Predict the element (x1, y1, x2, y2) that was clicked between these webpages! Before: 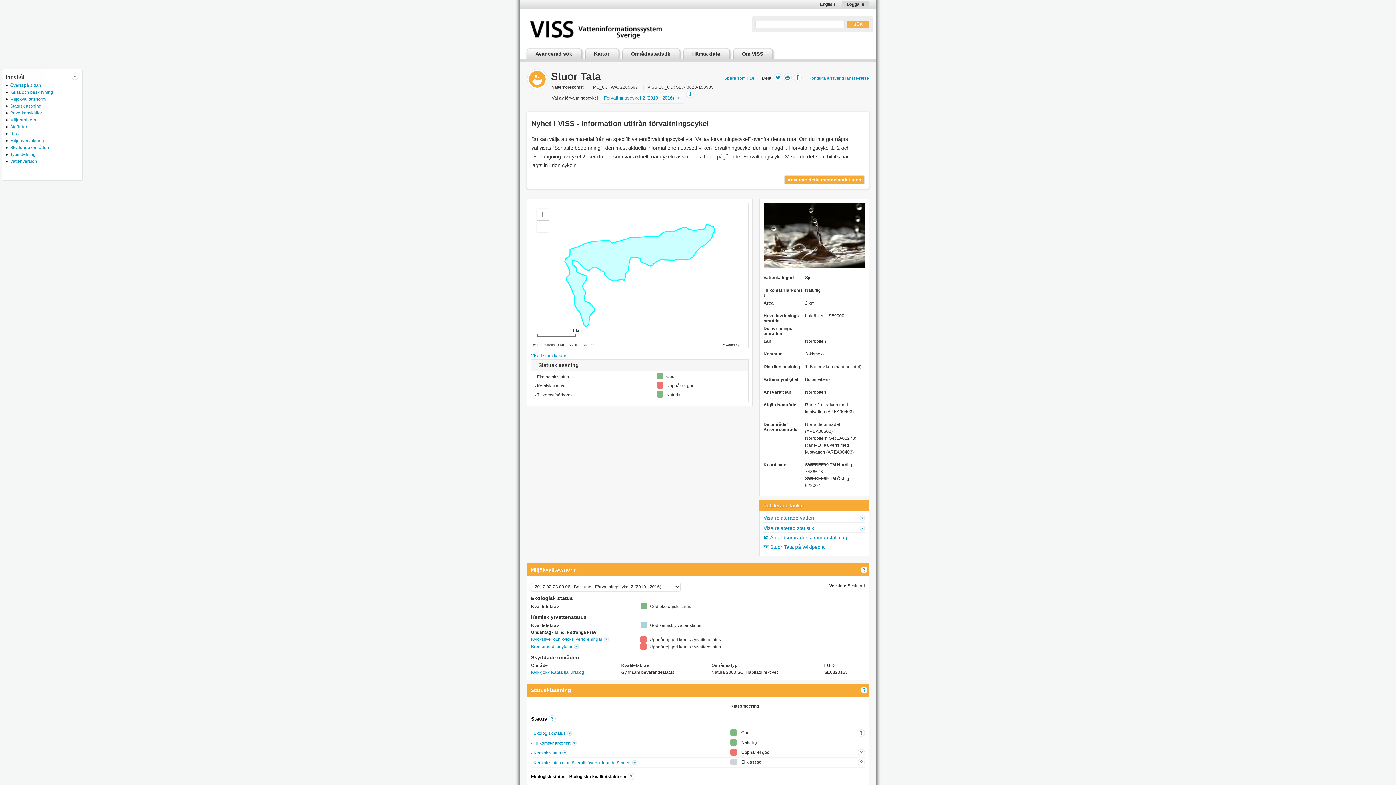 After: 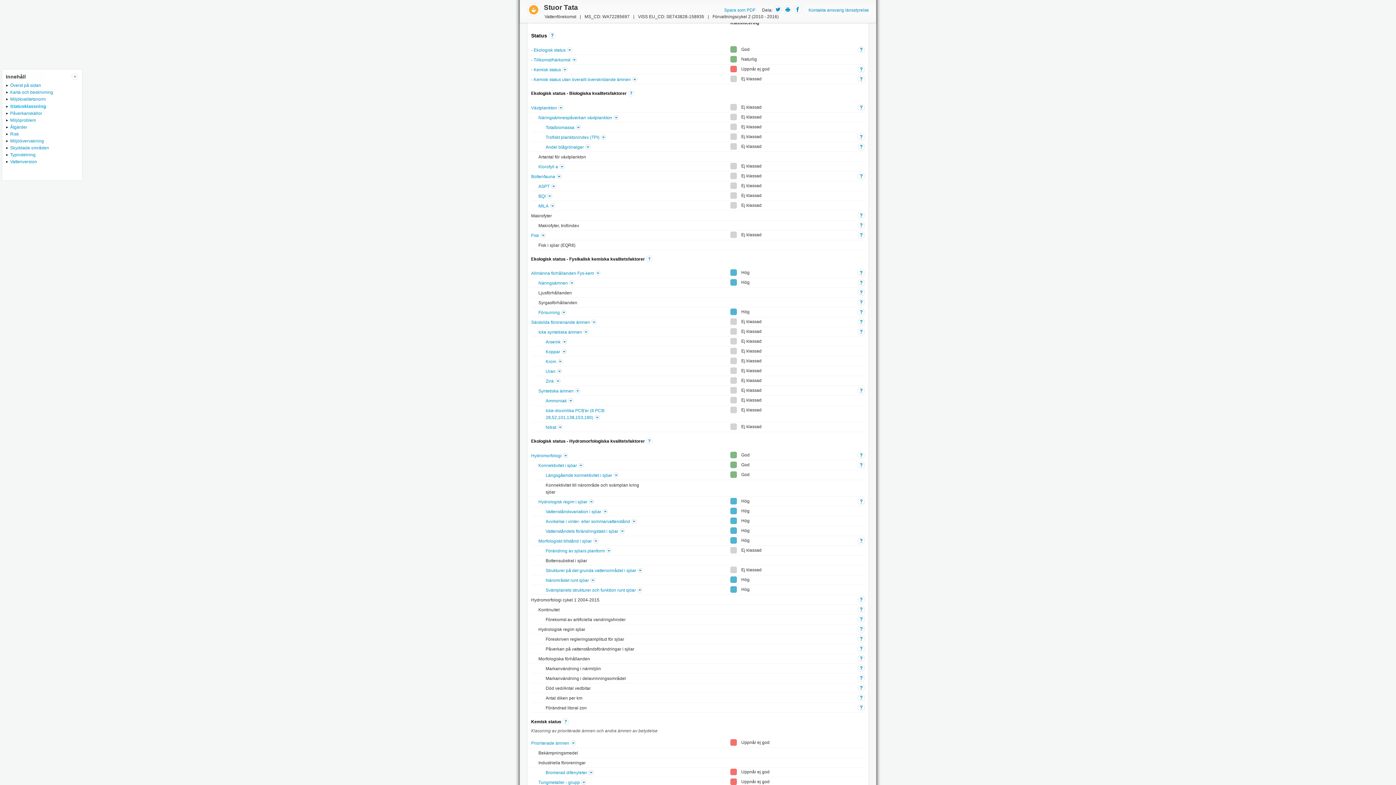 Action: label: Statusklassning bbox: (5, 103, 41, 108)